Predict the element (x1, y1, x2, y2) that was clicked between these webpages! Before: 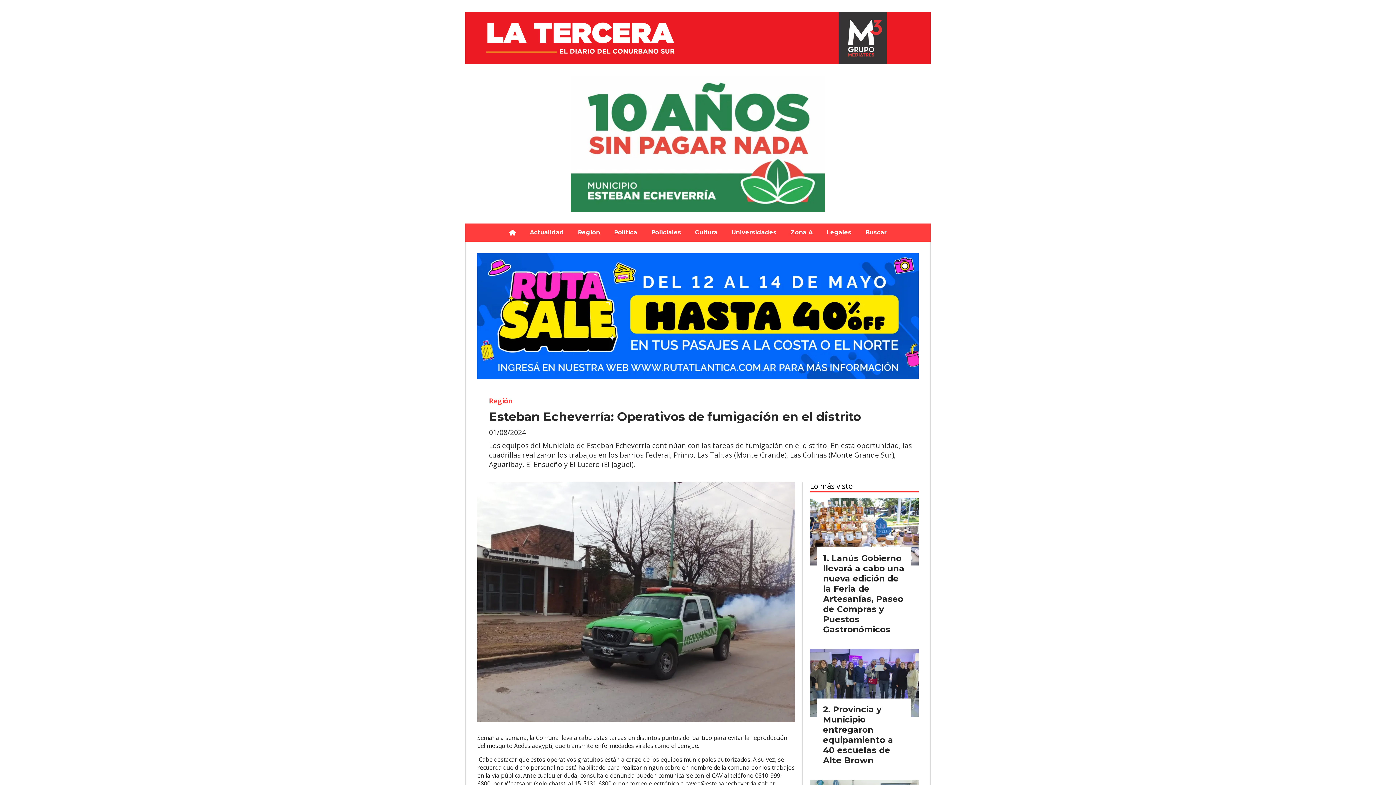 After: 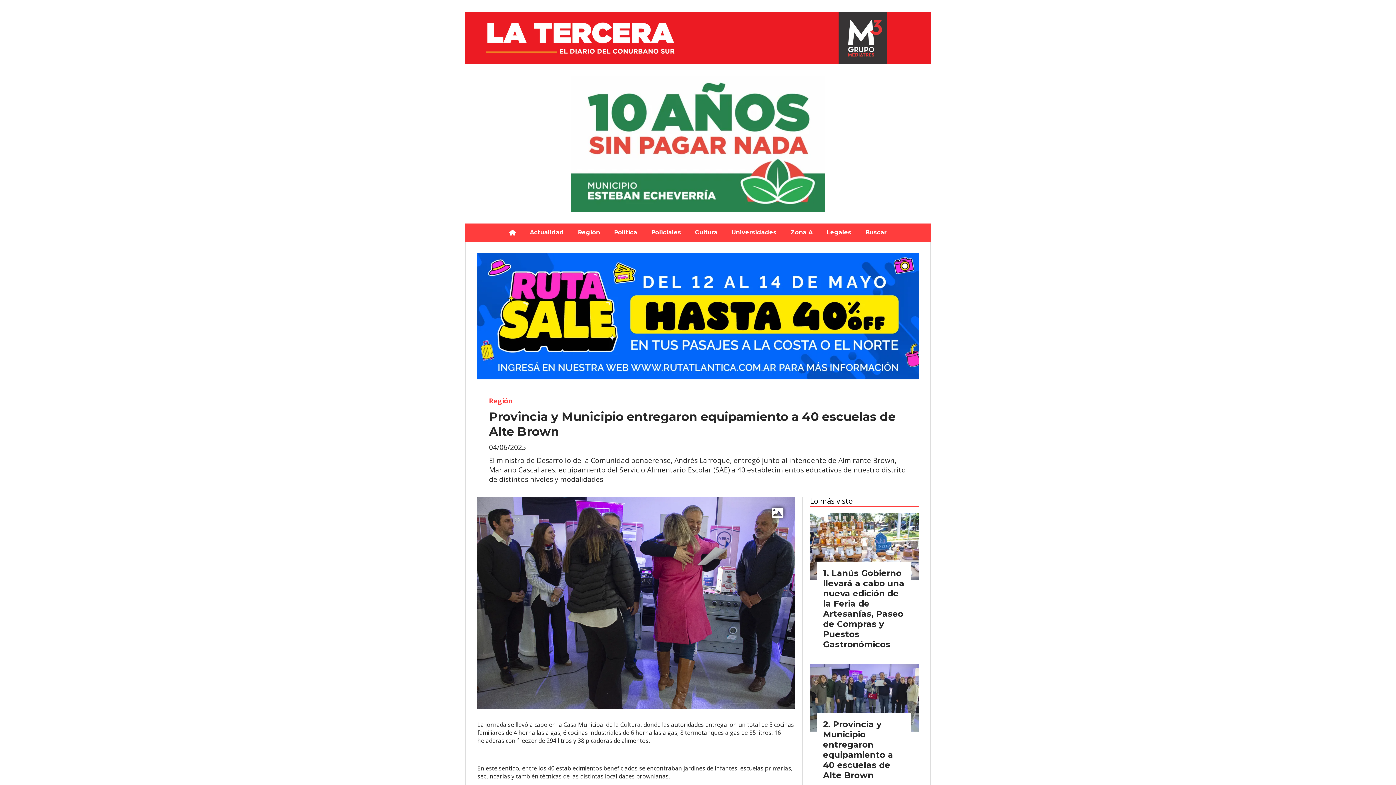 Action: bbox: (810, 649, 918, 717)